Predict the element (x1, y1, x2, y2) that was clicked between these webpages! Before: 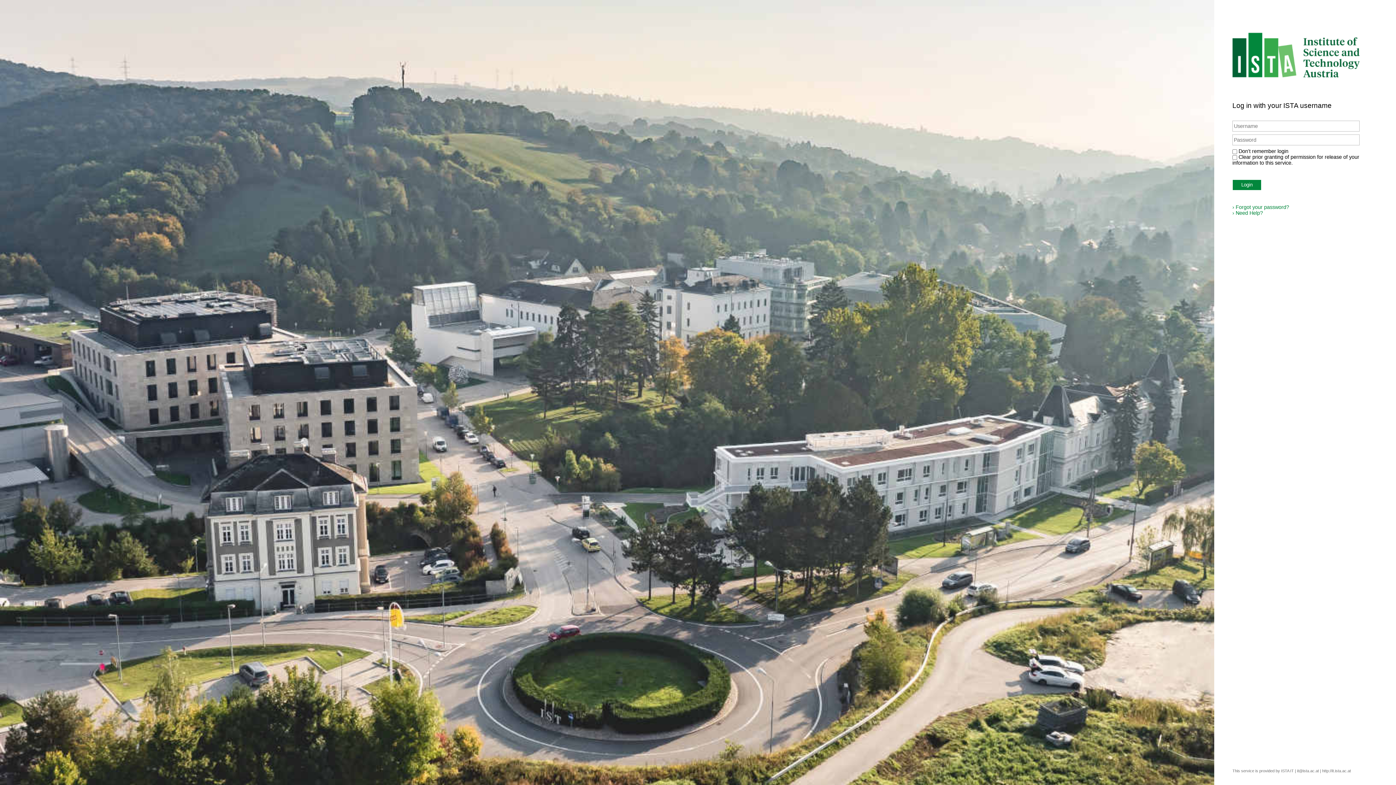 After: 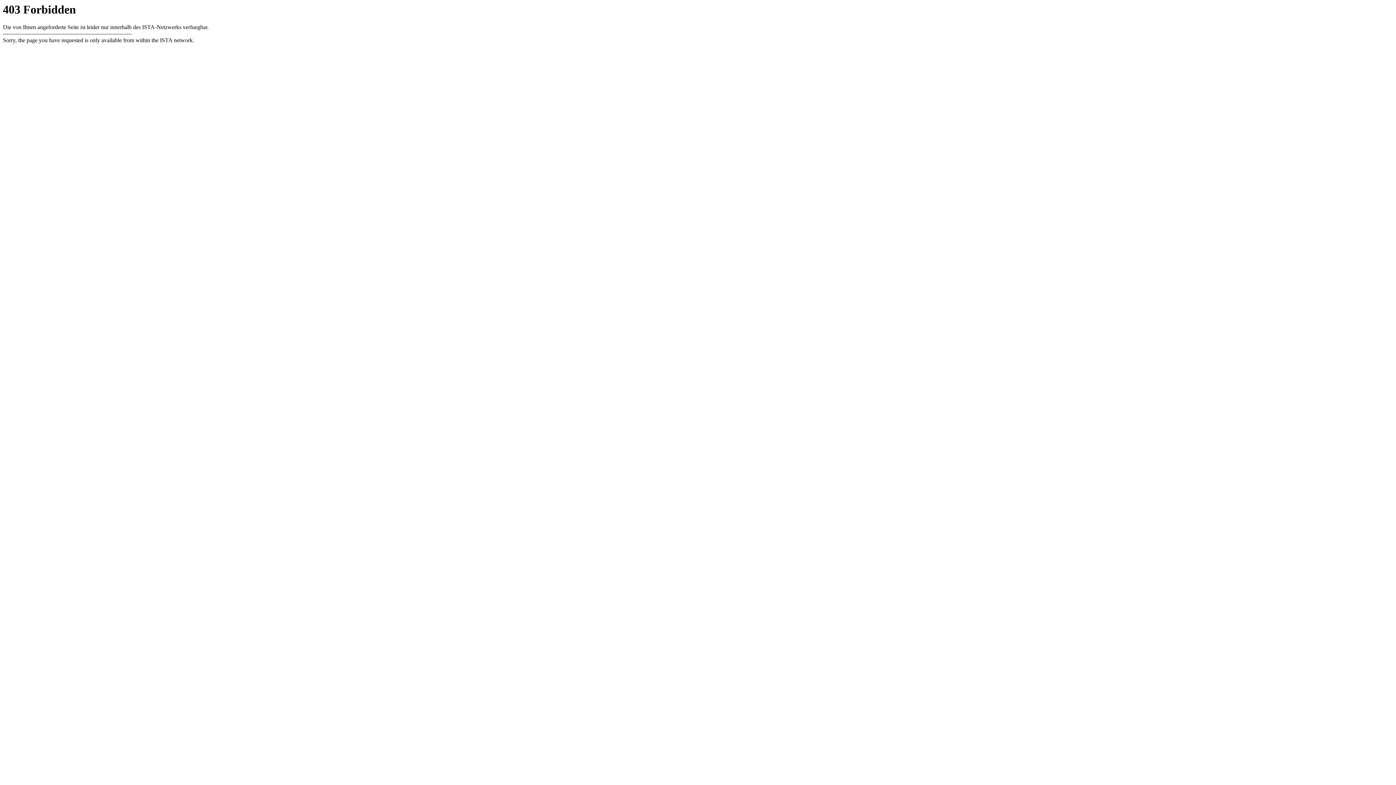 Action: bbox: (1232, 210, 1263, 216) label: › Need Help?